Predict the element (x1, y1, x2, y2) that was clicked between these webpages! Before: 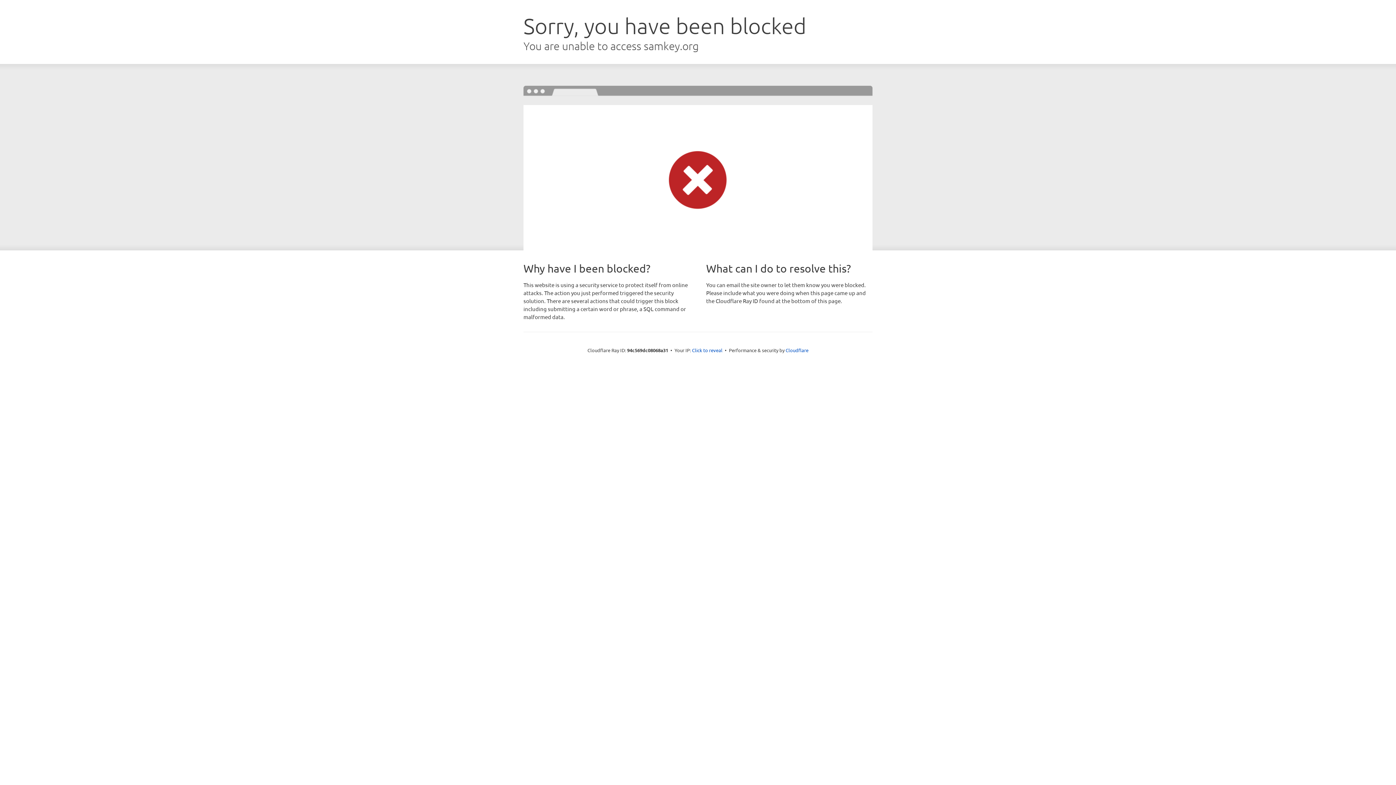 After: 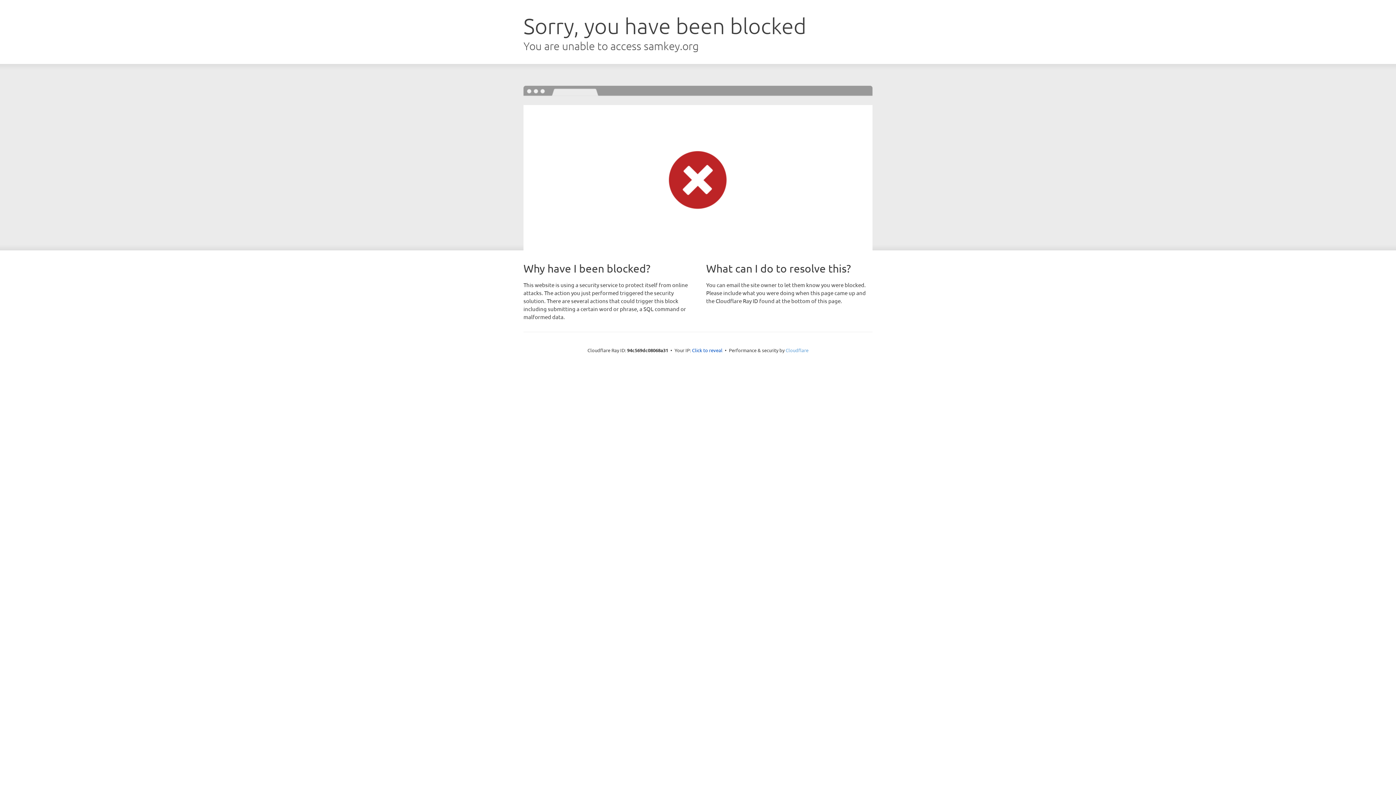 Action: bbox: (785, 347, 808, 353) label: Cloudflare